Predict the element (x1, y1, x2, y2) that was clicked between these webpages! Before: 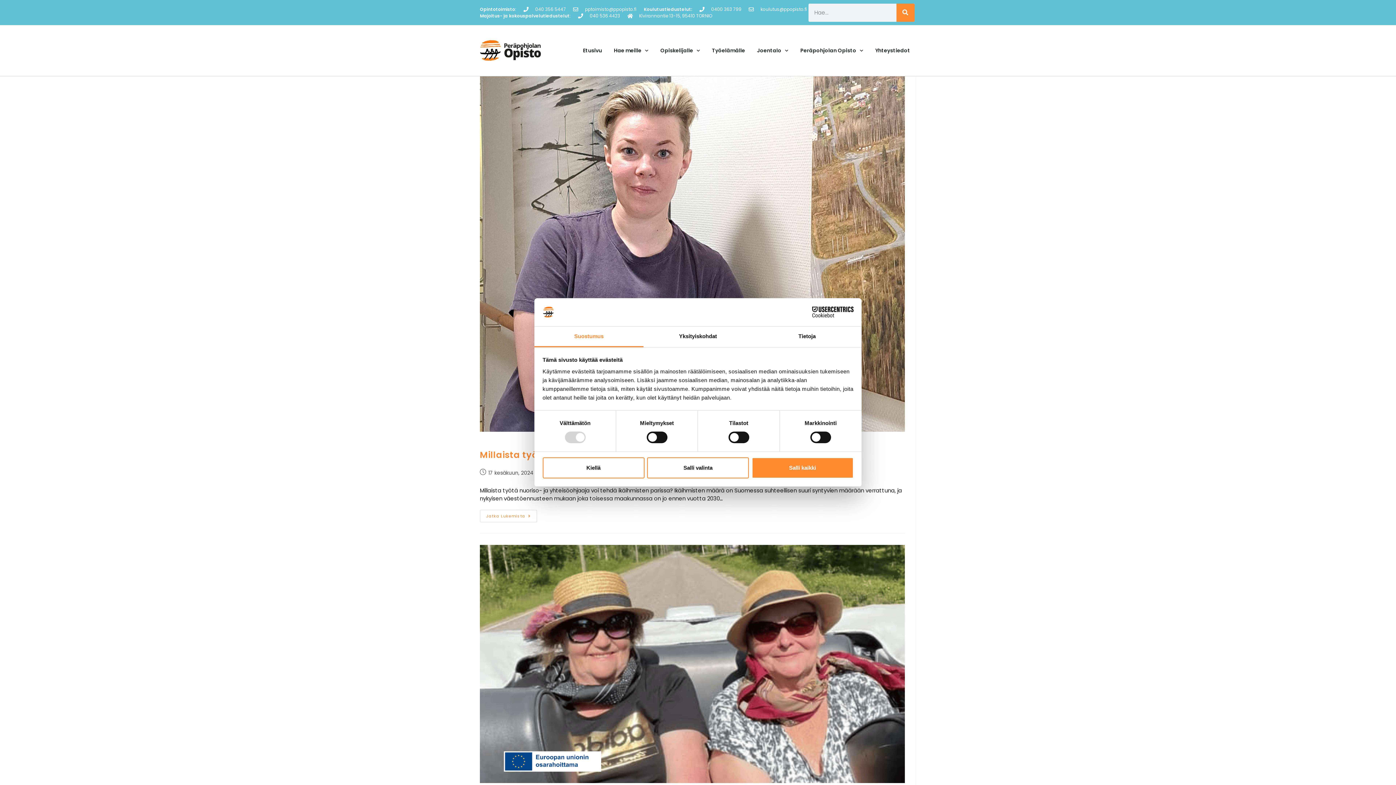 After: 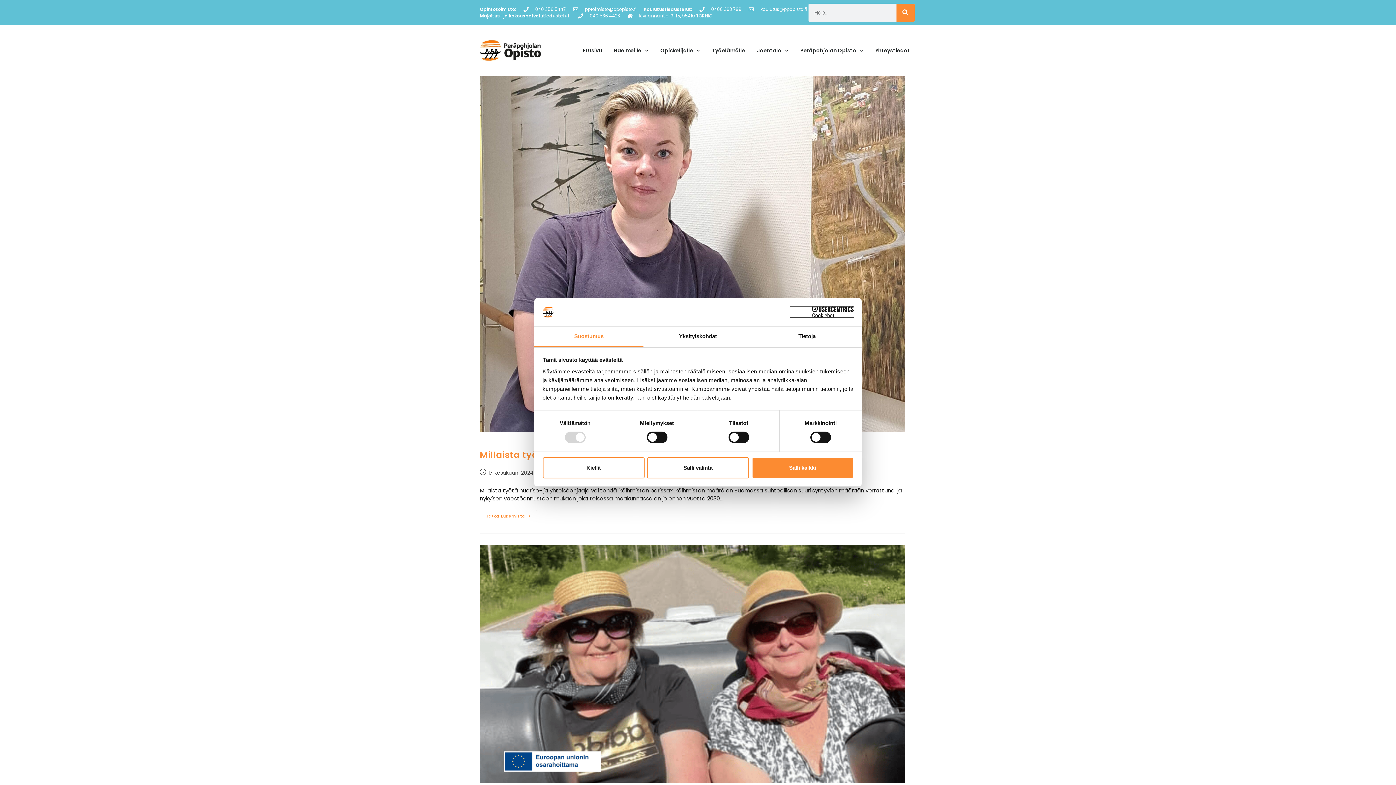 Action: label: Cookiebot - opens in a new window bbox: (790, 306, 853, 317)